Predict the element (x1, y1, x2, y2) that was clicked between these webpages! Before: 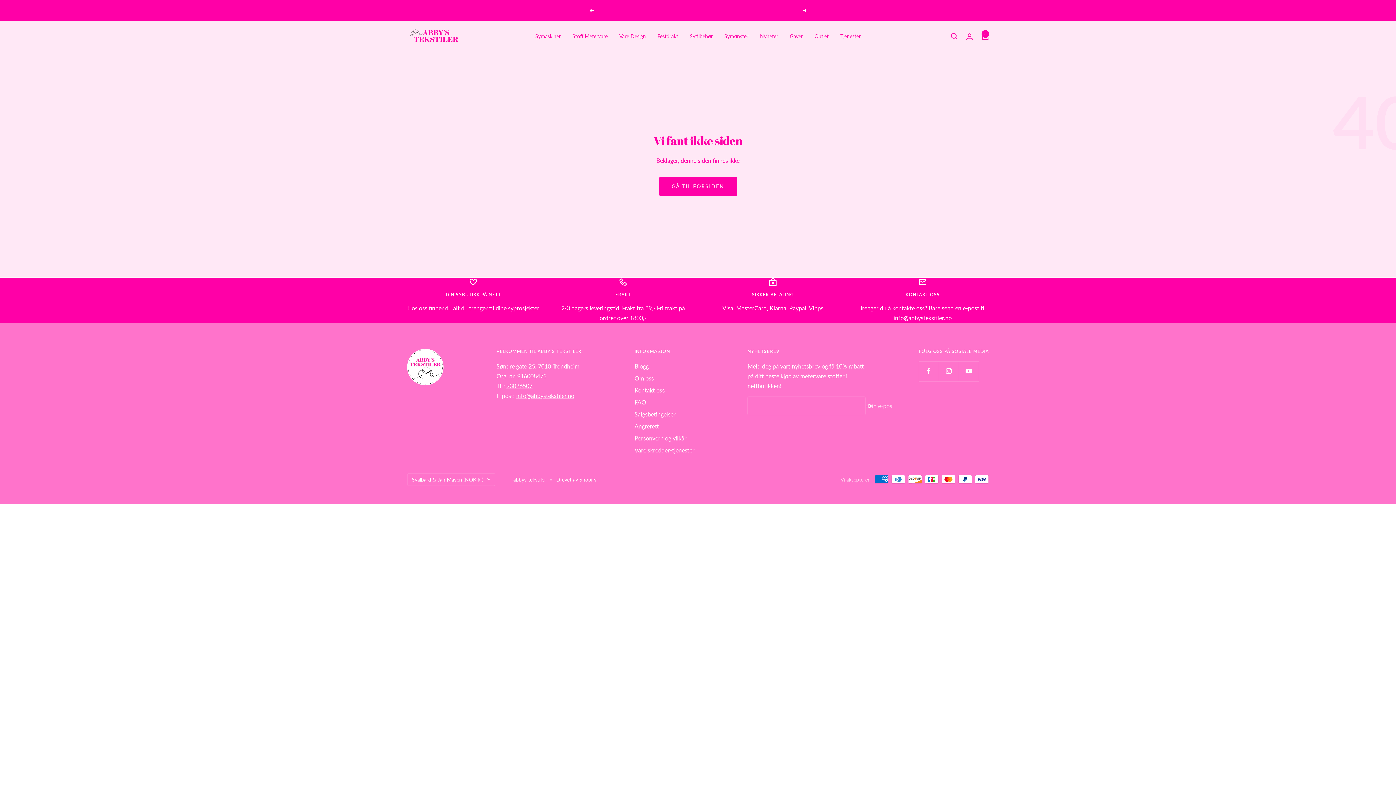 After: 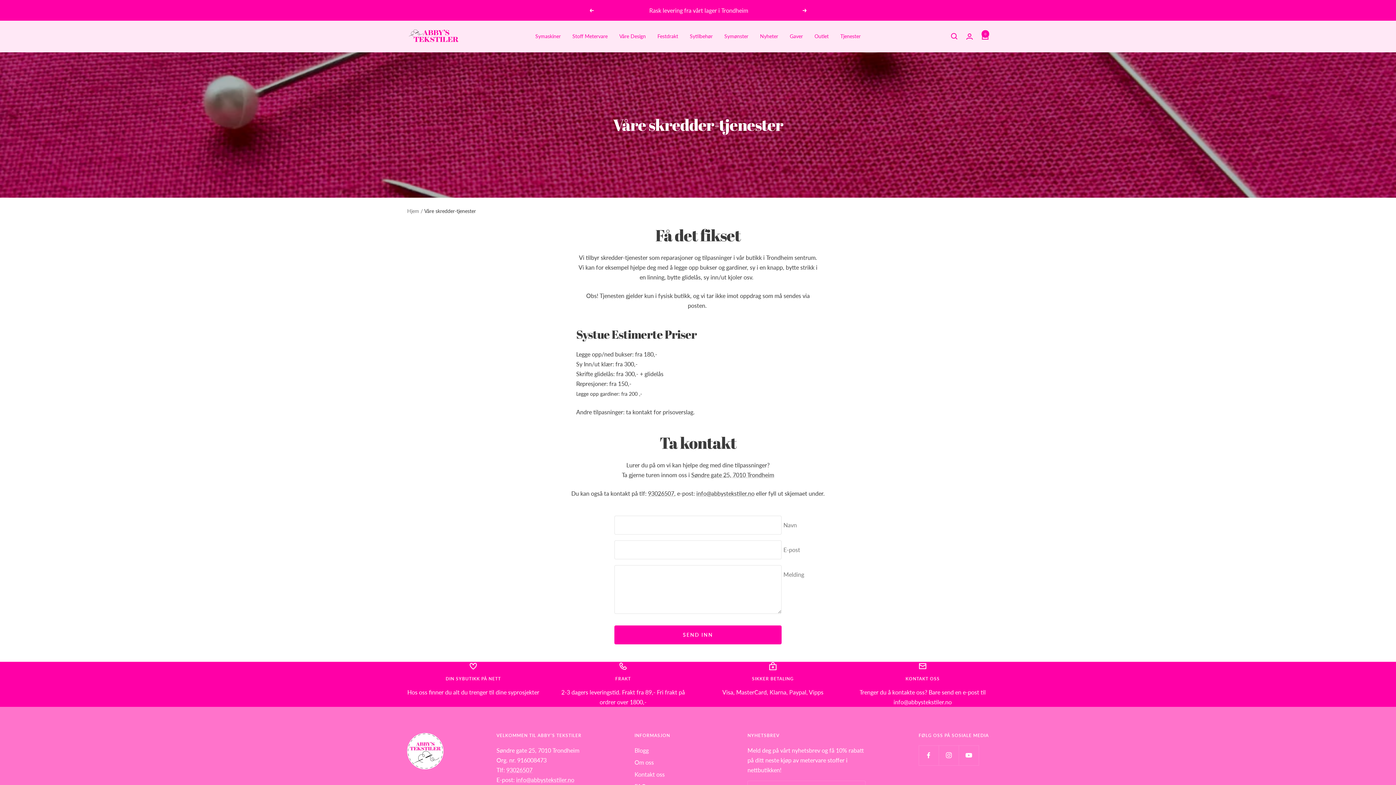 Action: bbox: (634, 445, 694, 455) label: Våre skredder-tjenester